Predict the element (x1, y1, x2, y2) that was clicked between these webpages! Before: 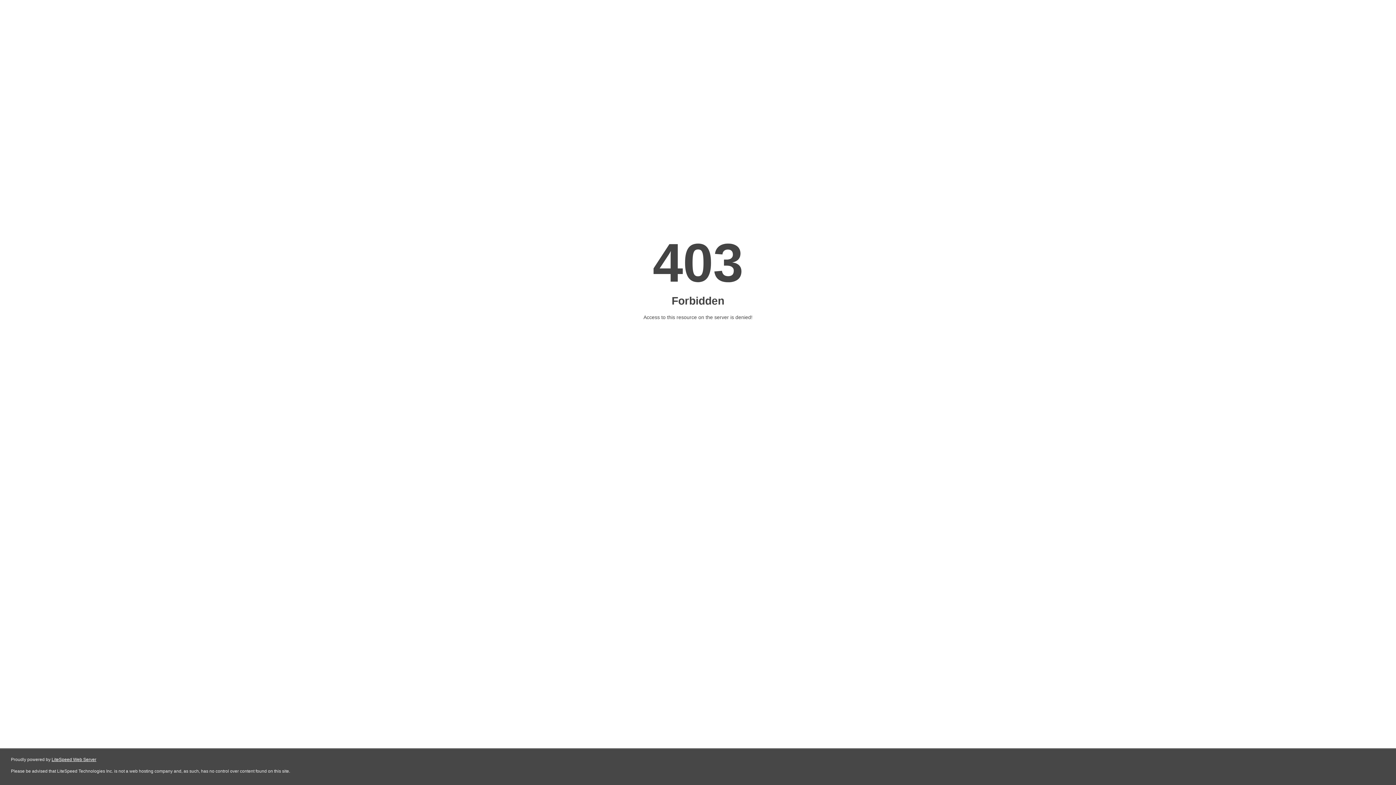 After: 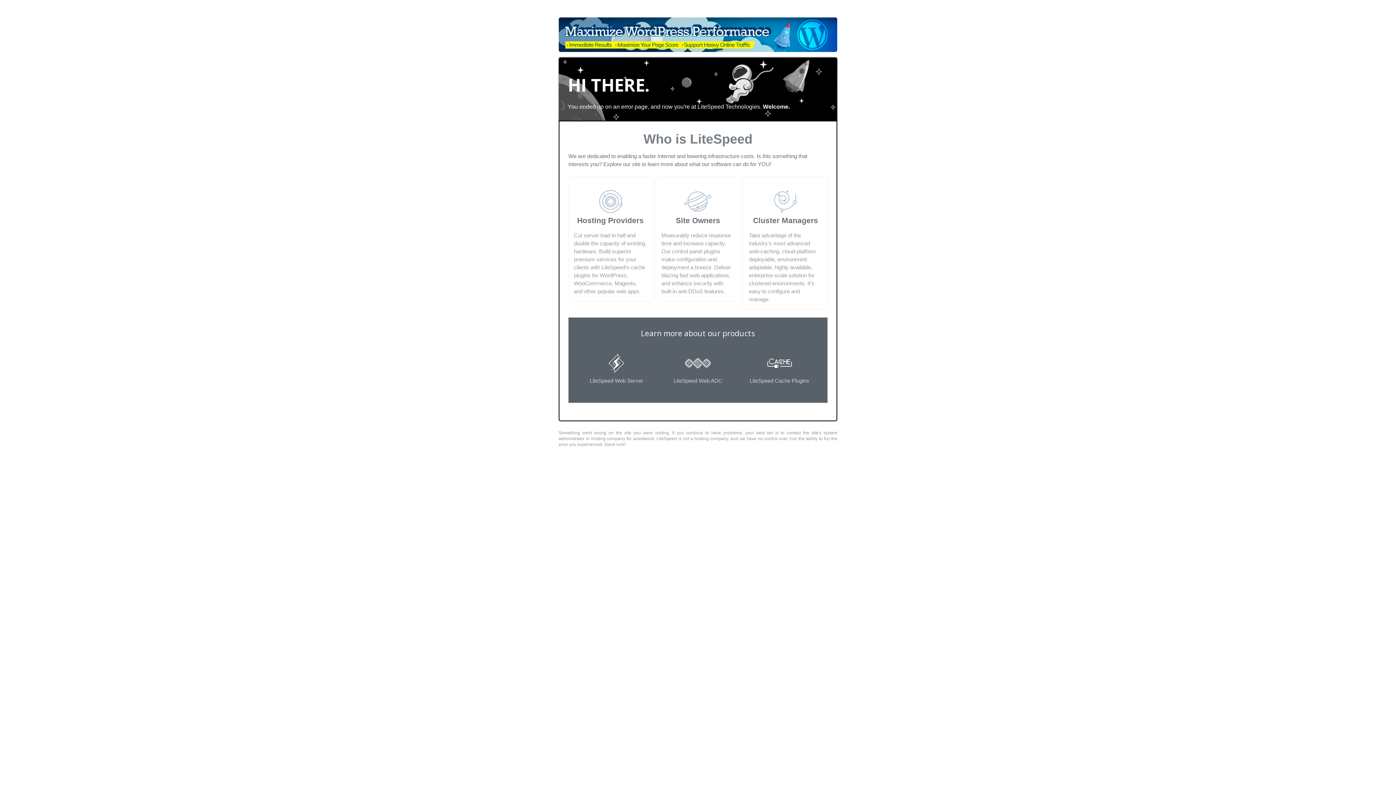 Action: label: LiteSpeed Web Server bbox: (51, 757, 96, 762)